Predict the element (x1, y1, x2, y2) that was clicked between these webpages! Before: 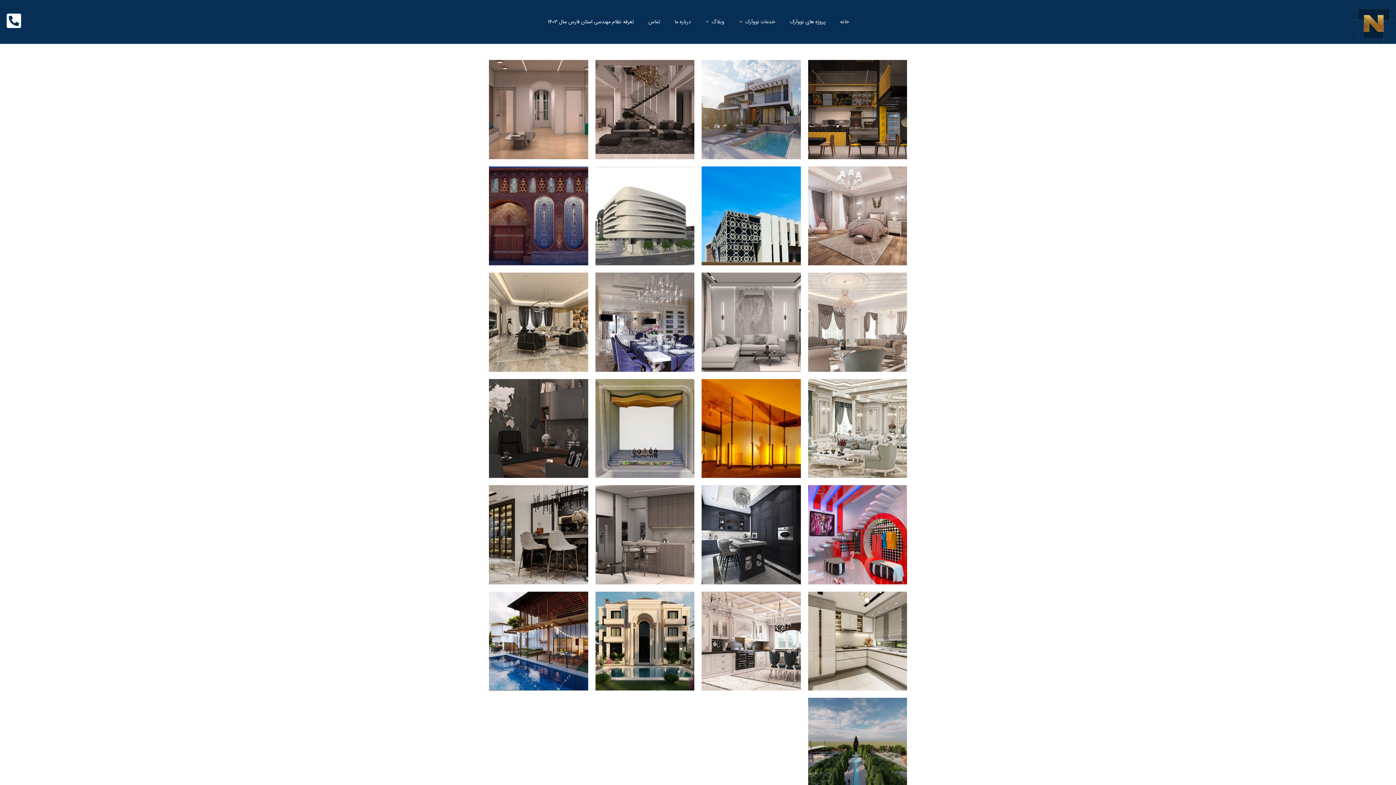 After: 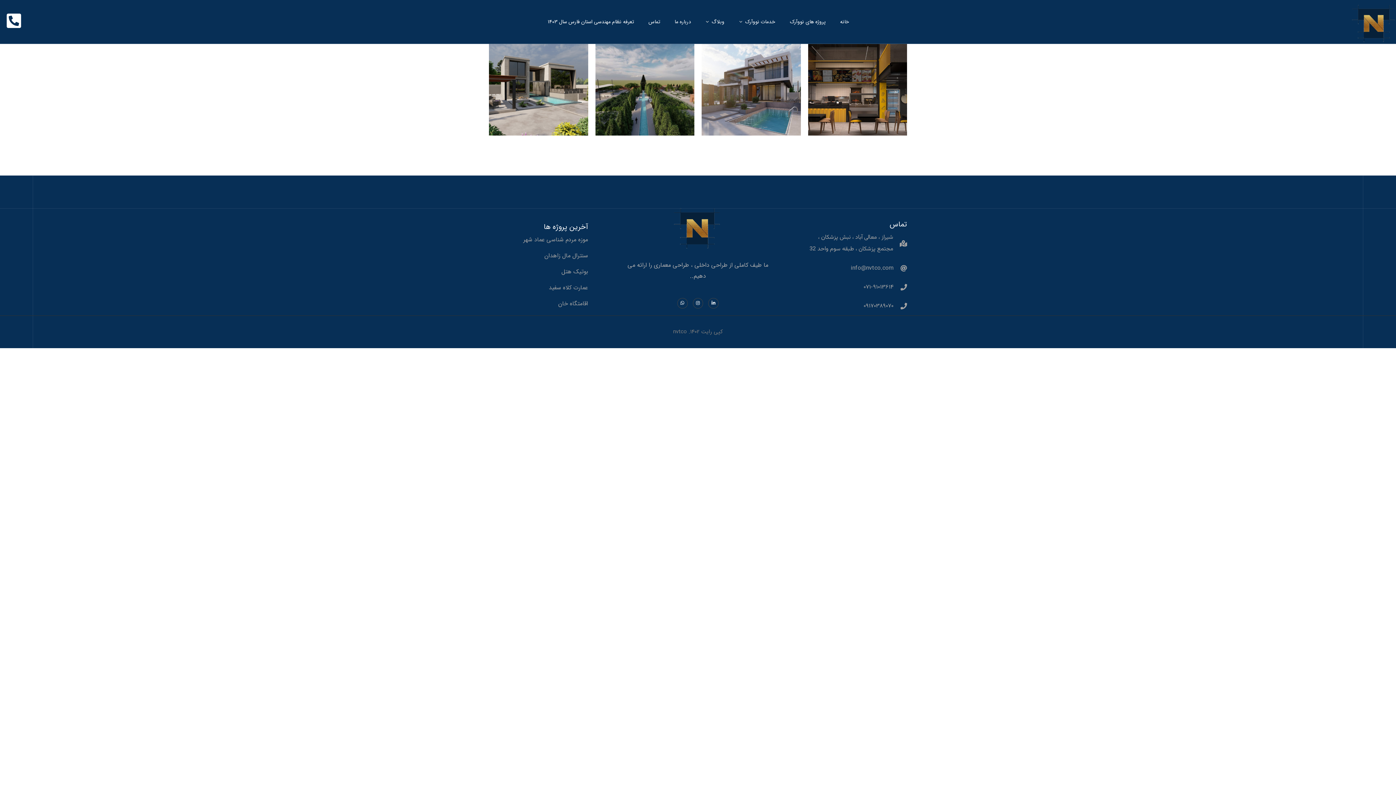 Action: label: طراحی فضای سبز bbox: (835, 754, 880, 759)